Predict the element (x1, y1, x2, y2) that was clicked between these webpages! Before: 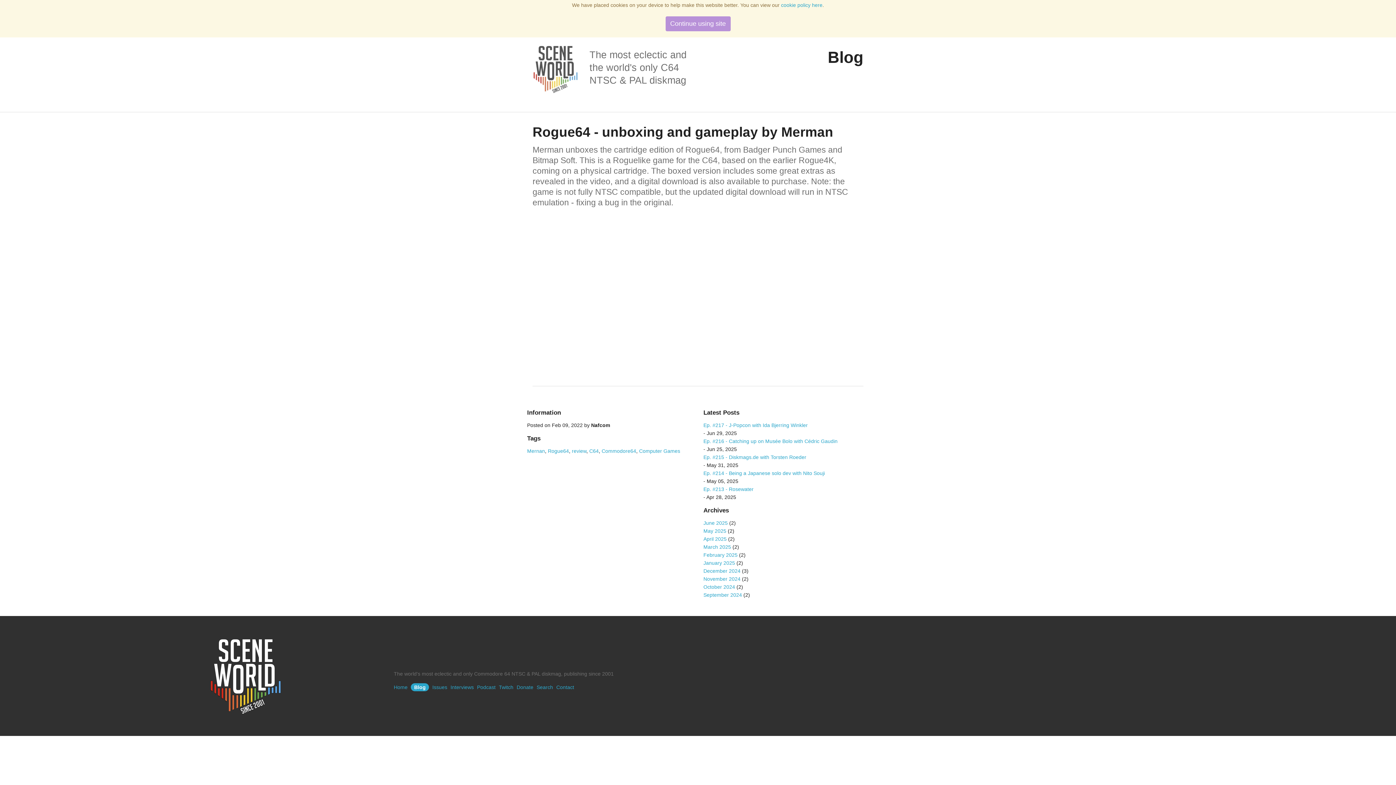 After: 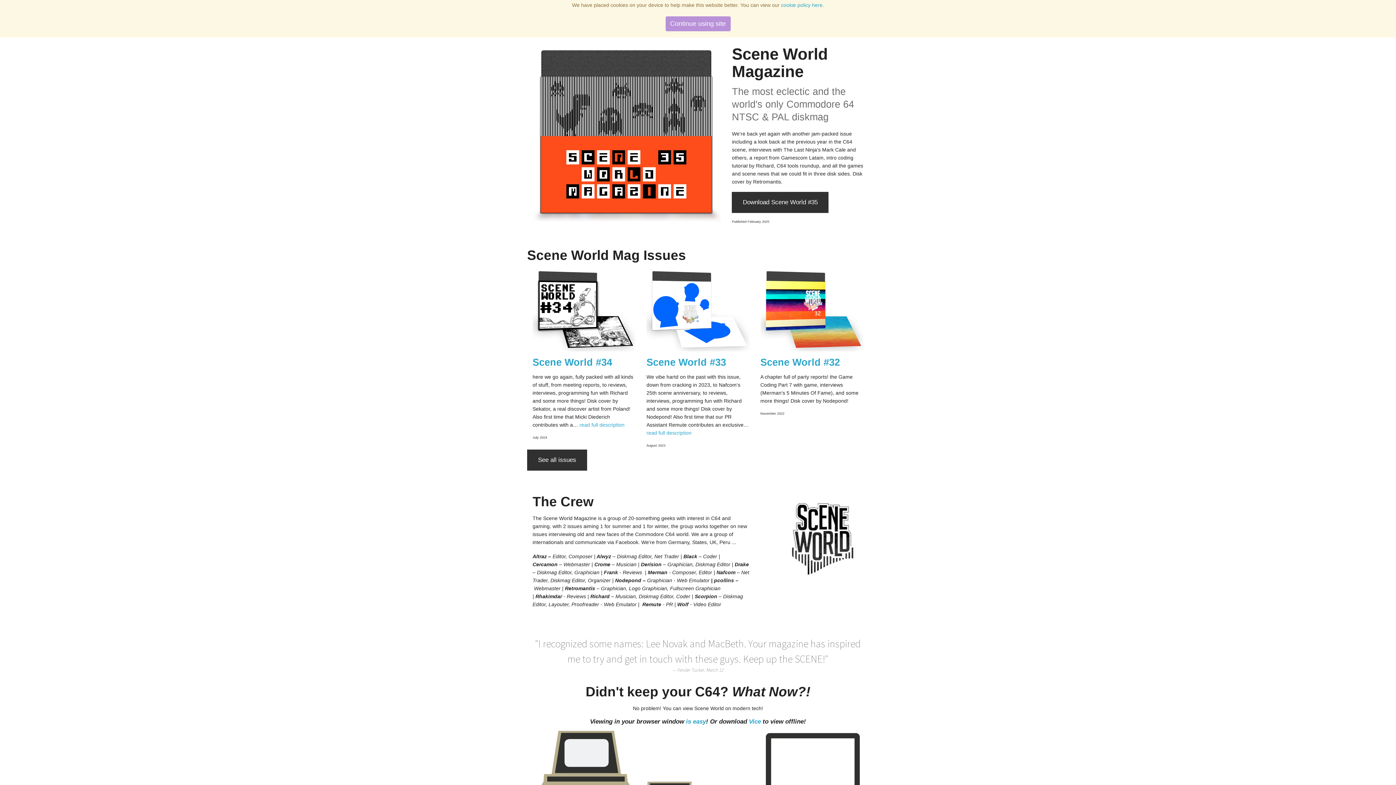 Action: bbox: (209, 636, 282, 721)